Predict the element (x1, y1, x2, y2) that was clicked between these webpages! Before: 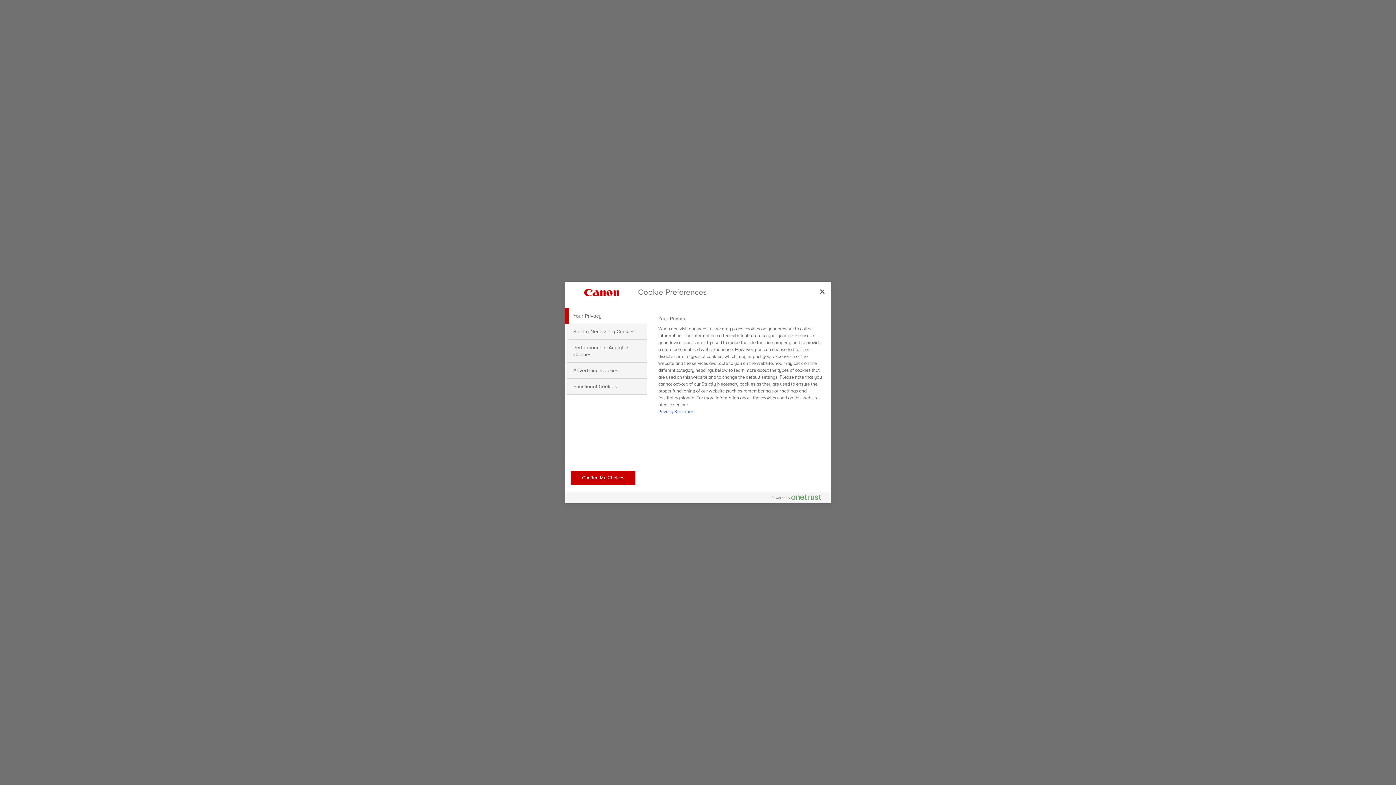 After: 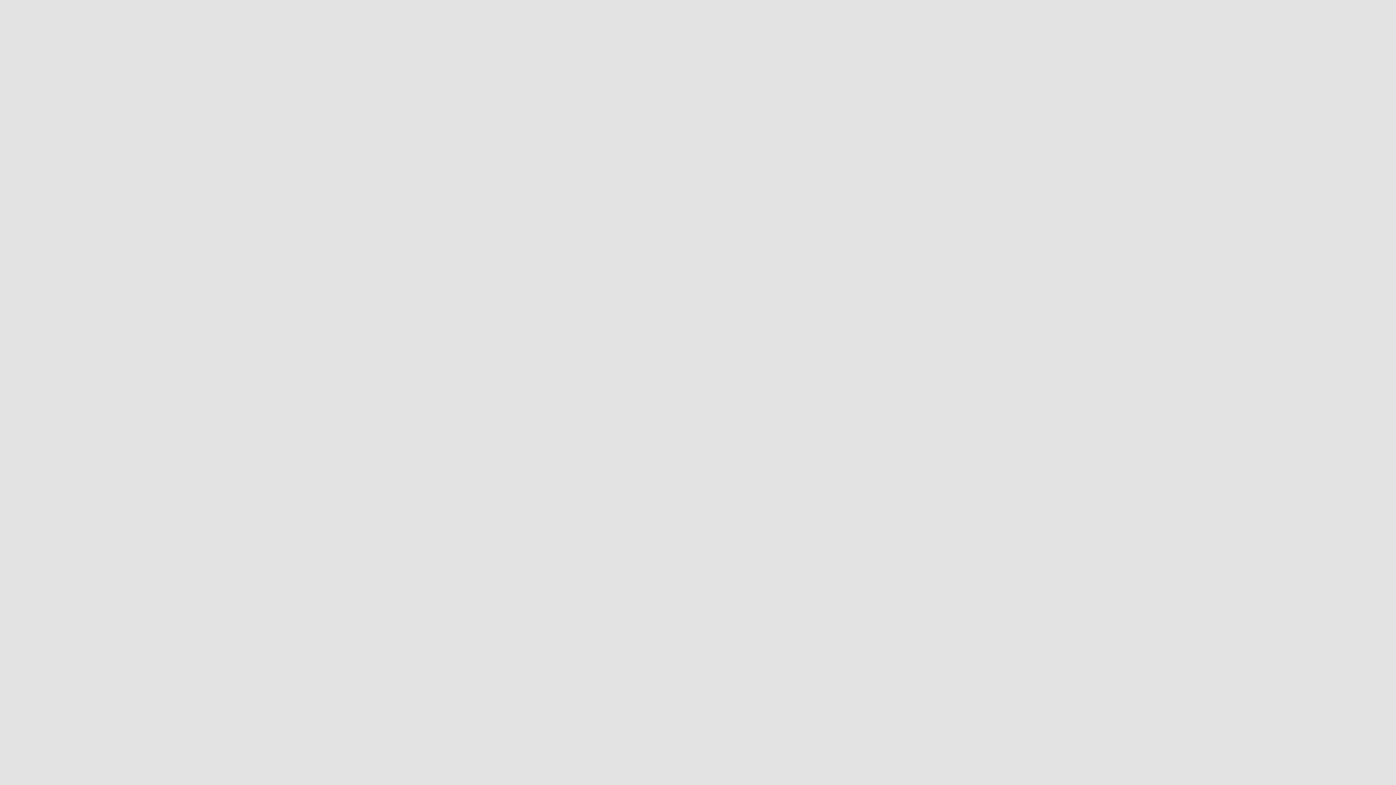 Action: label: Confirm My Choices bbox: (570, 470, 635, 485)